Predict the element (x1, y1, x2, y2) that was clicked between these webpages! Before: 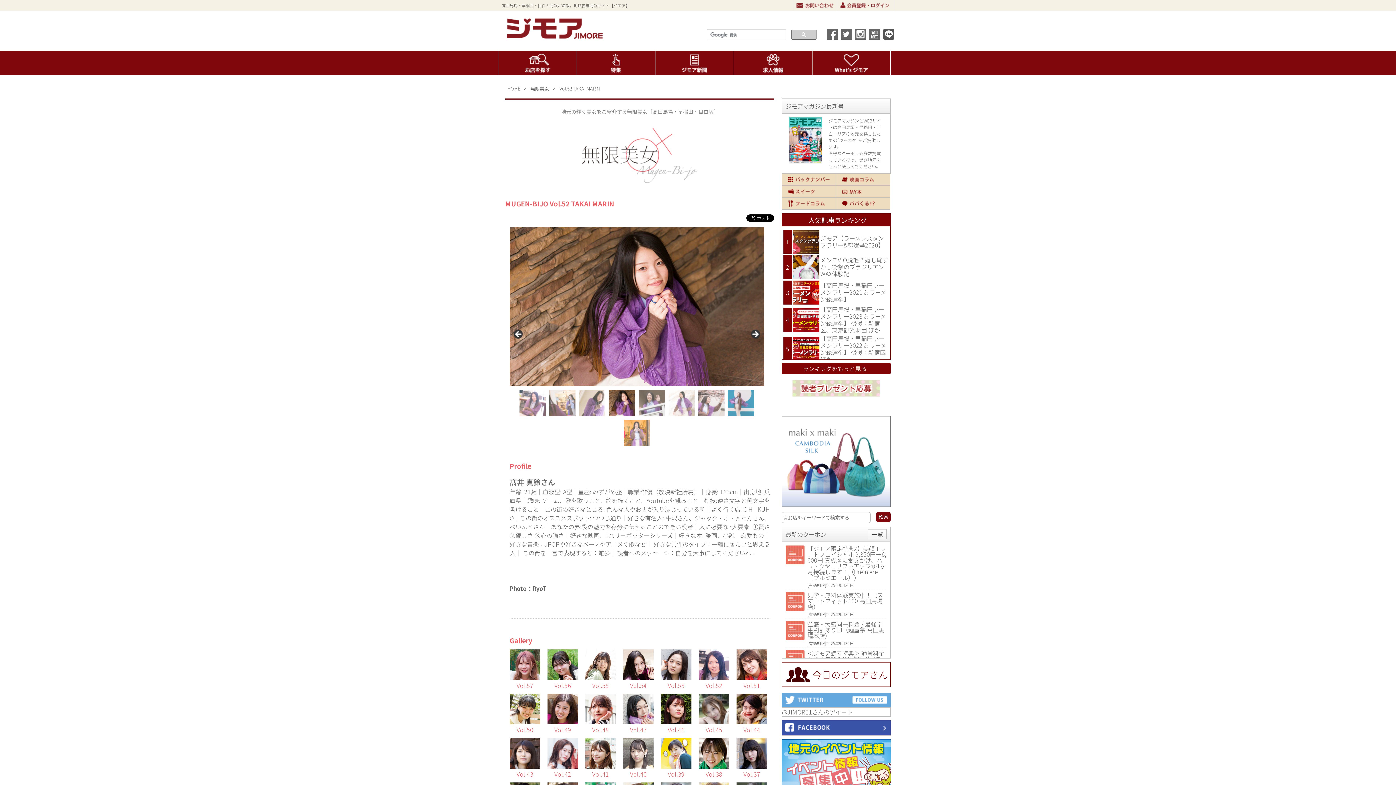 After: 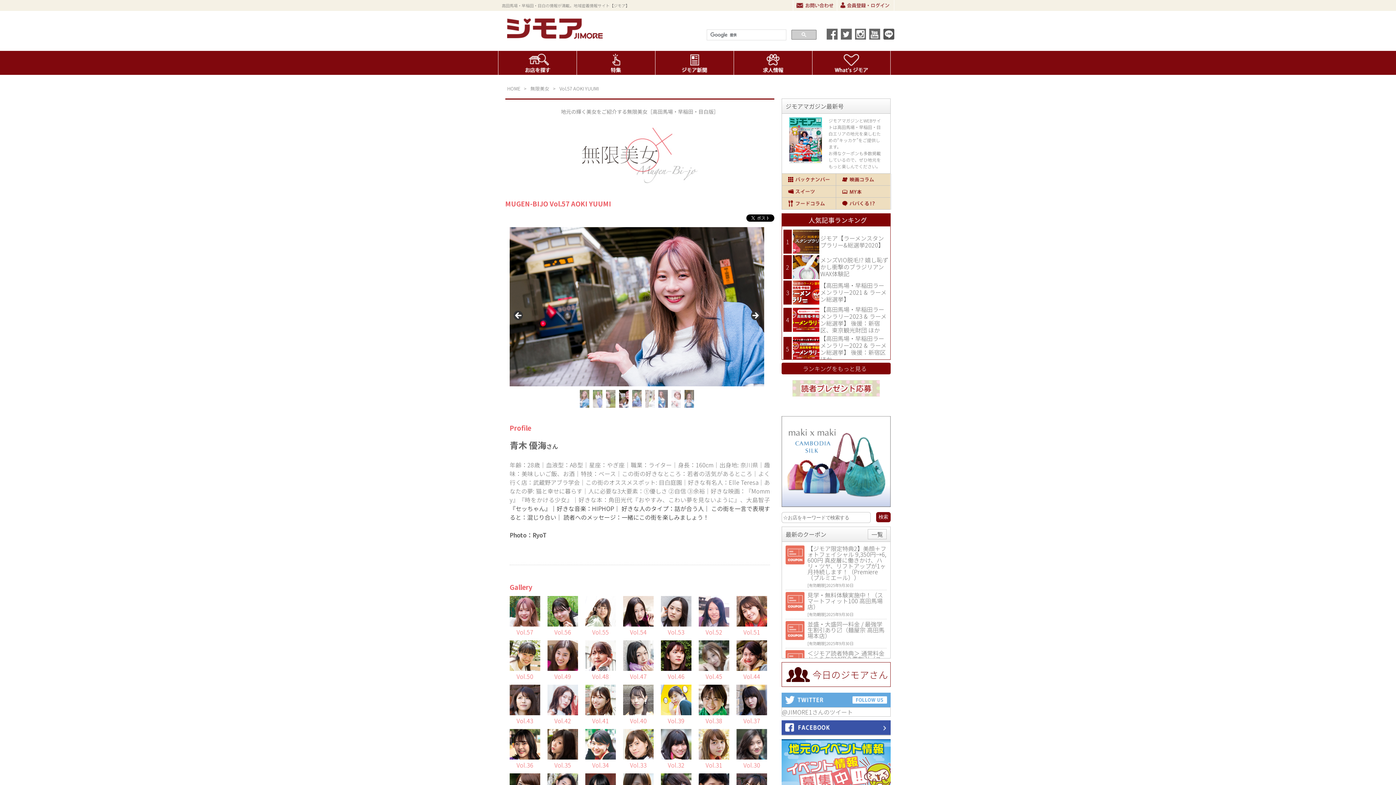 Action: bbox: (509, 673, 540, 682)